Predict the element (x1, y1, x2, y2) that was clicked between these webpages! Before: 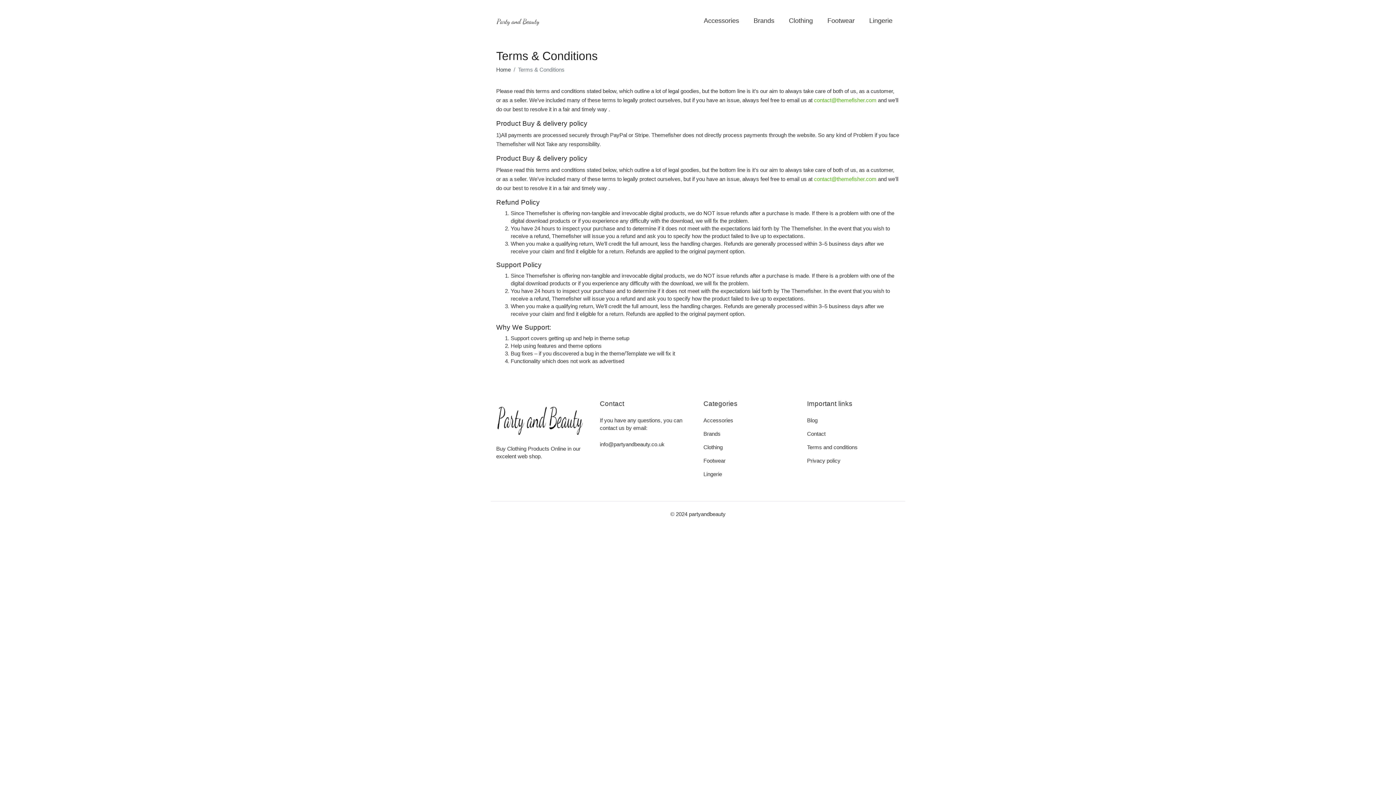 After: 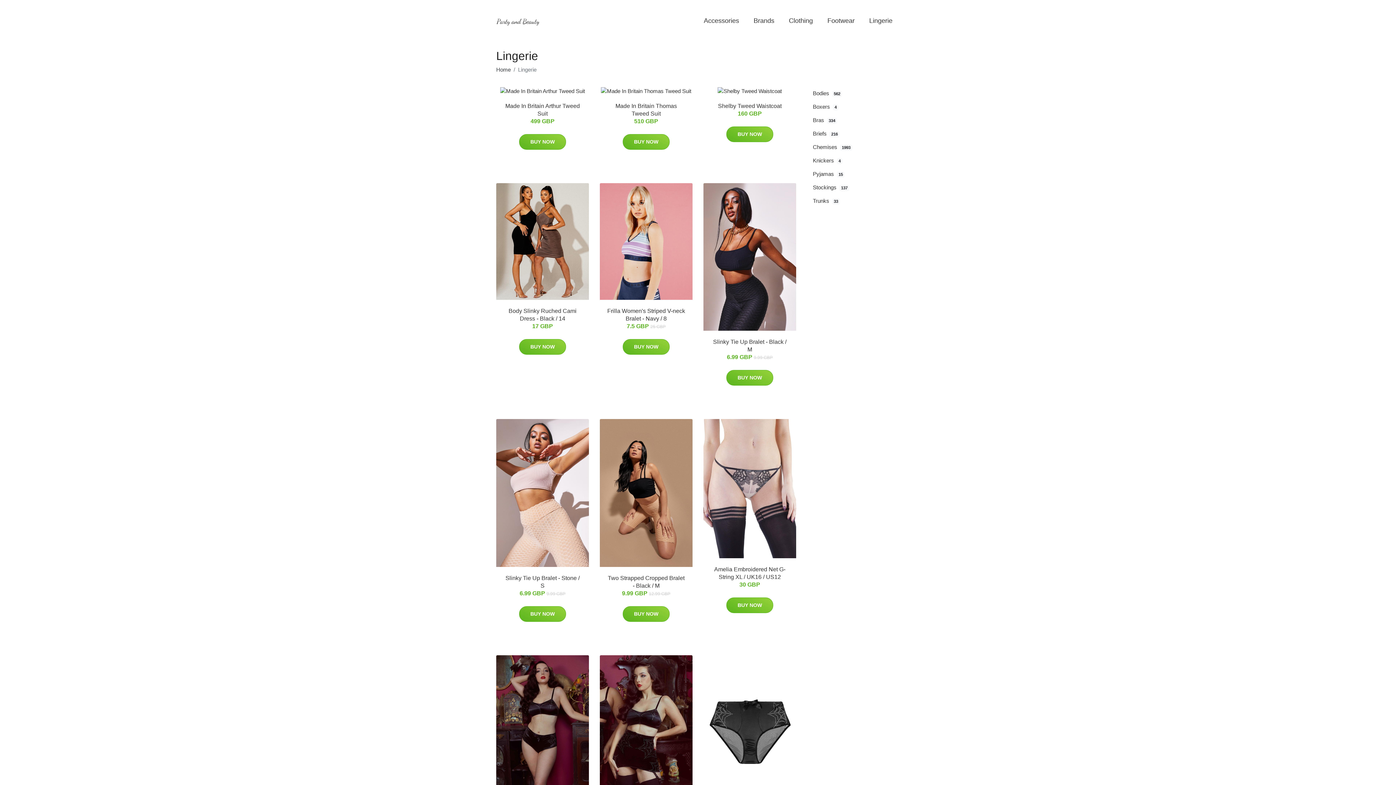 Action: bbox: (703, 471, 722, 477) label: Lingerie